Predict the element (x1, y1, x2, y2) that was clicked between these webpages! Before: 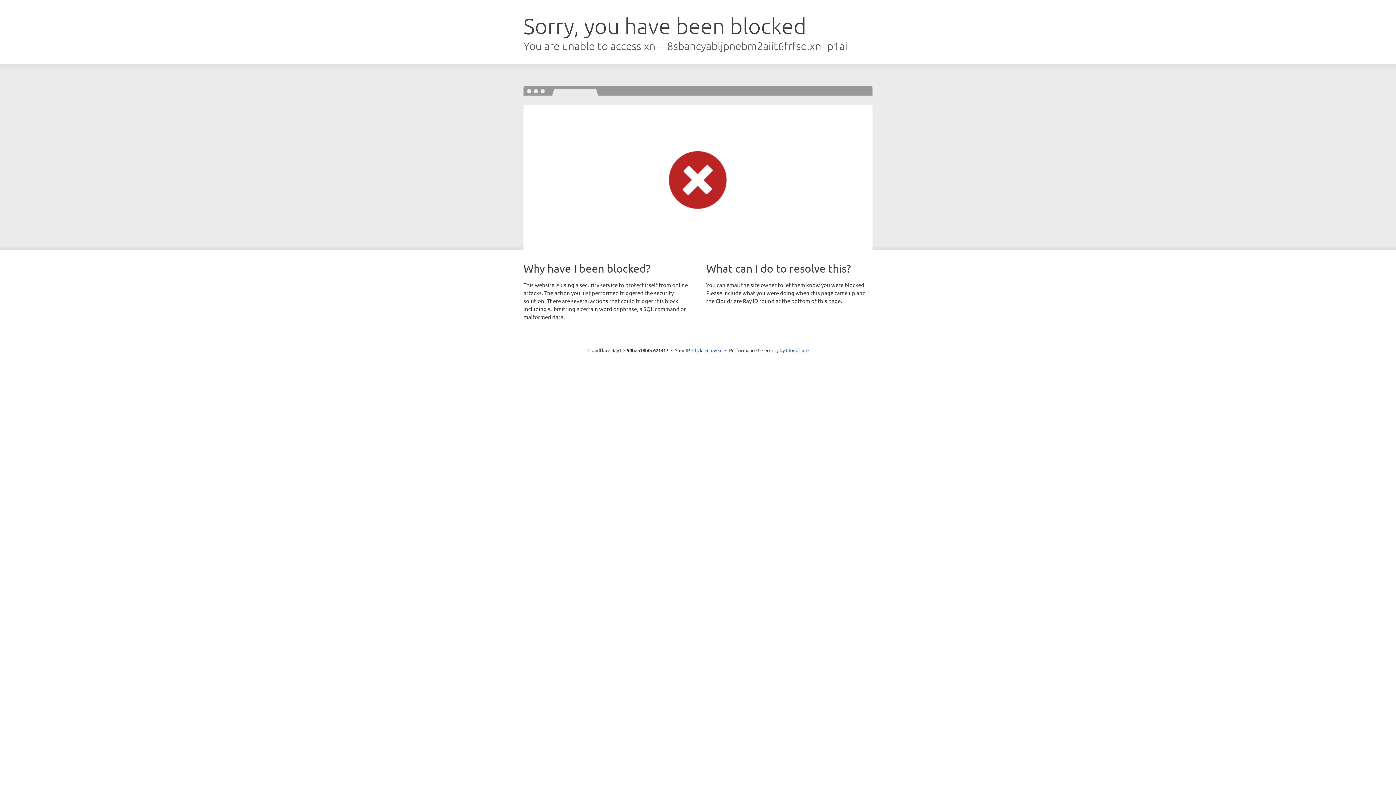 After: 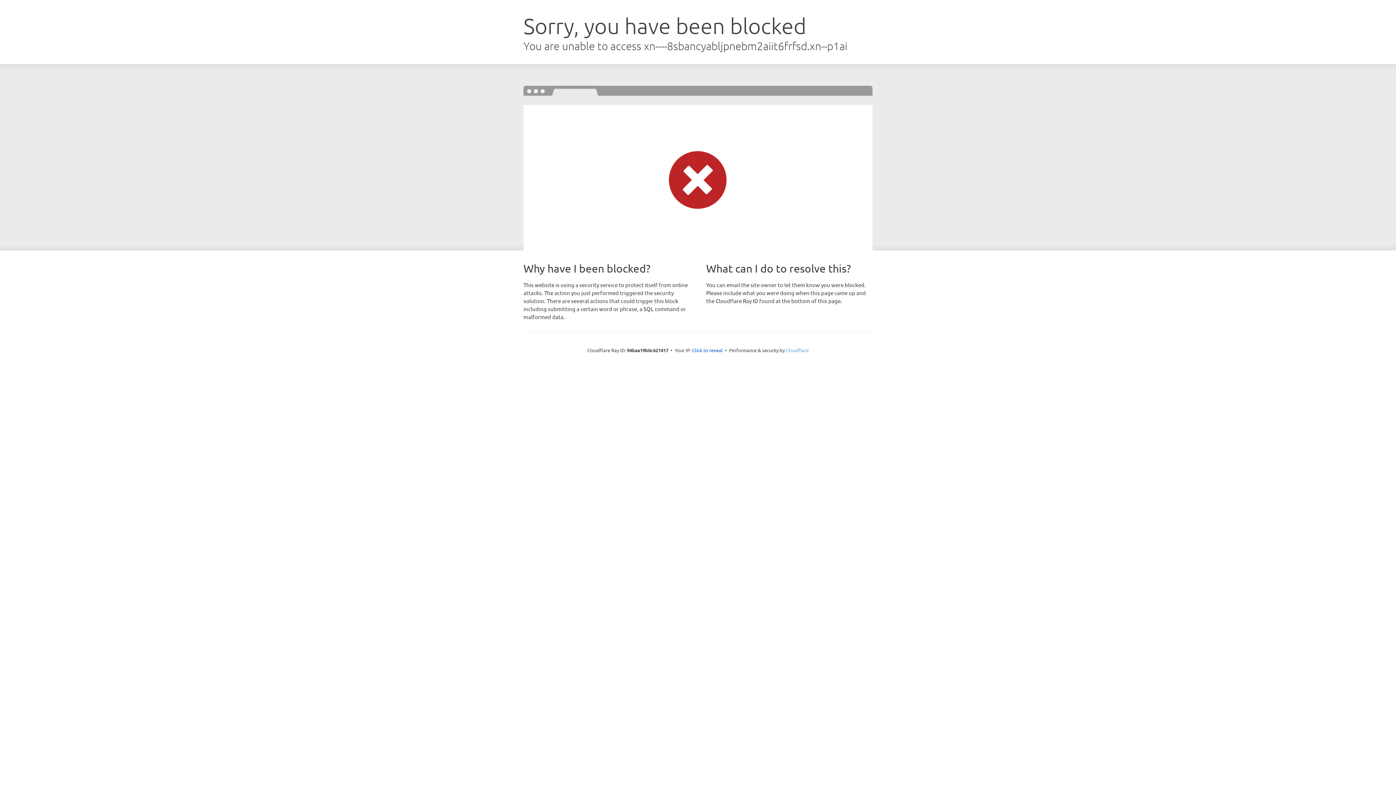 Action: label: Cloudflare bbox: (786, 347, 808, 353)